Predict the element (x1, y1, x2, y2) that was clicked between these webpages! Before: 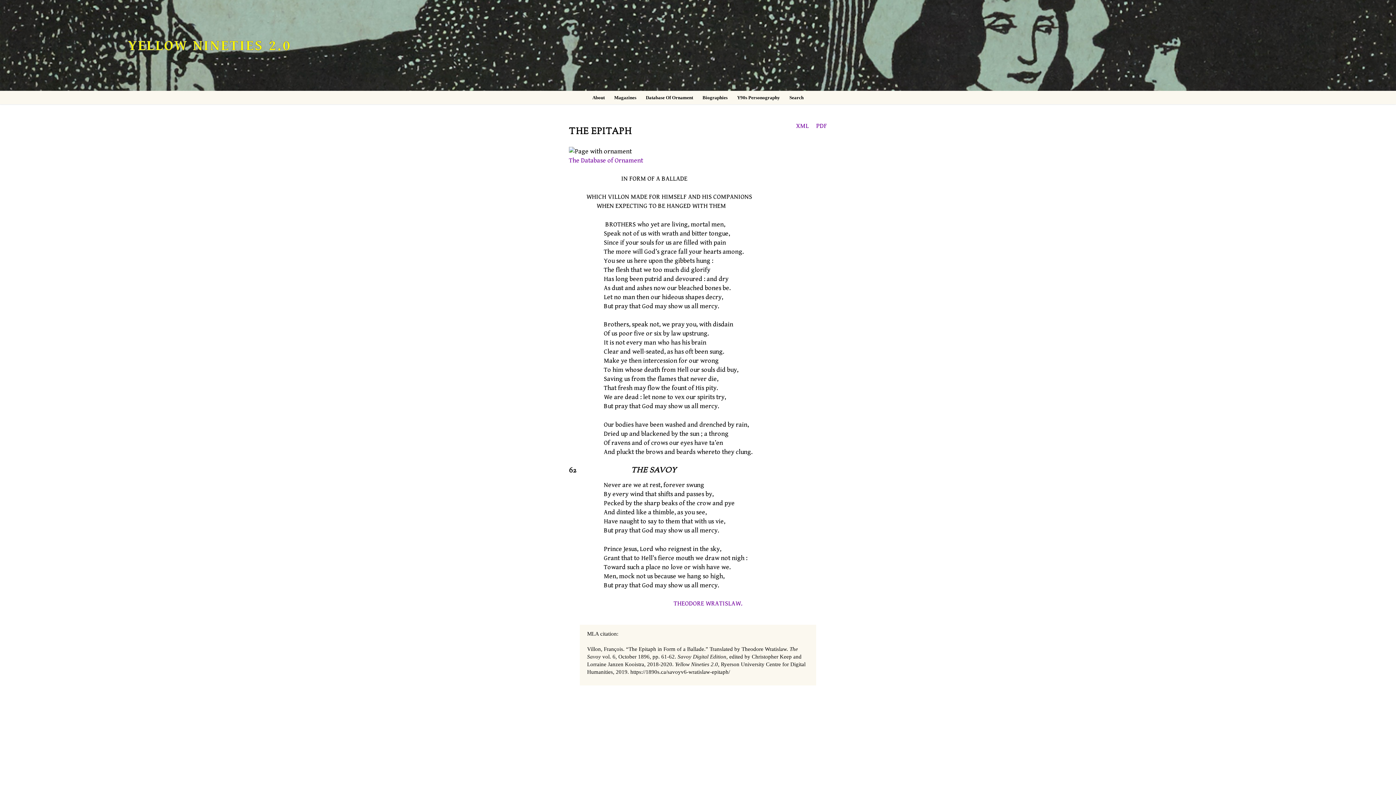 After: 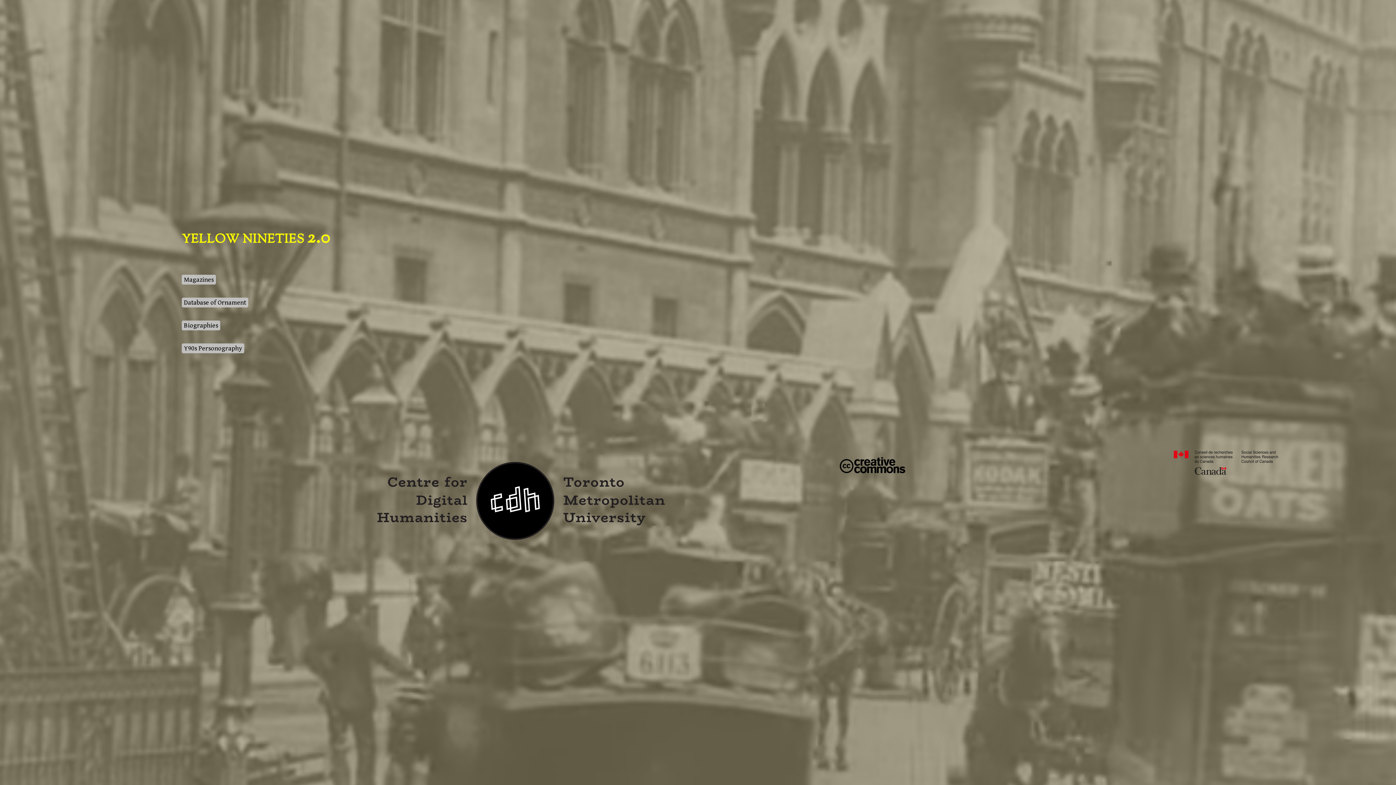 Action: bbox: (127, 44, 291, 47) label: YELLOW NINETIES 2.0